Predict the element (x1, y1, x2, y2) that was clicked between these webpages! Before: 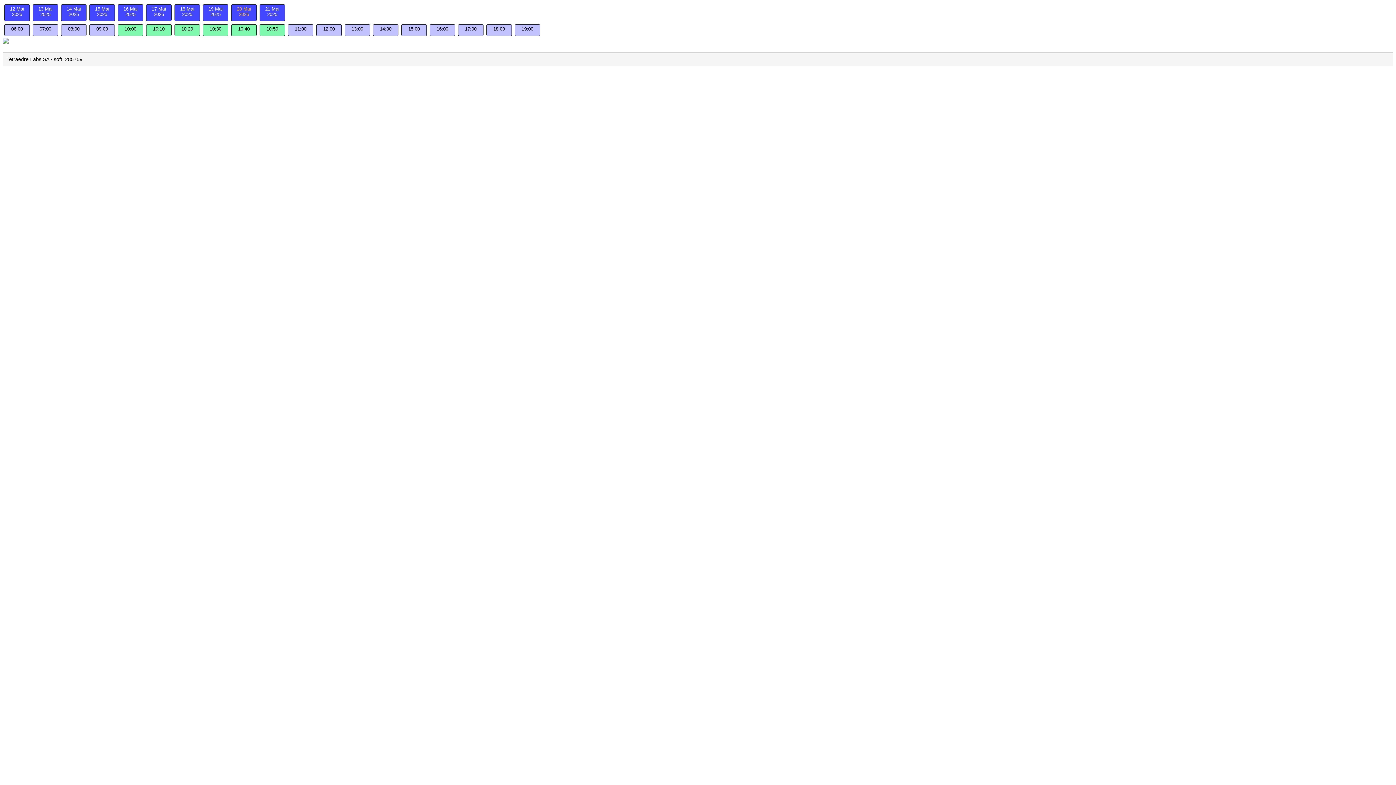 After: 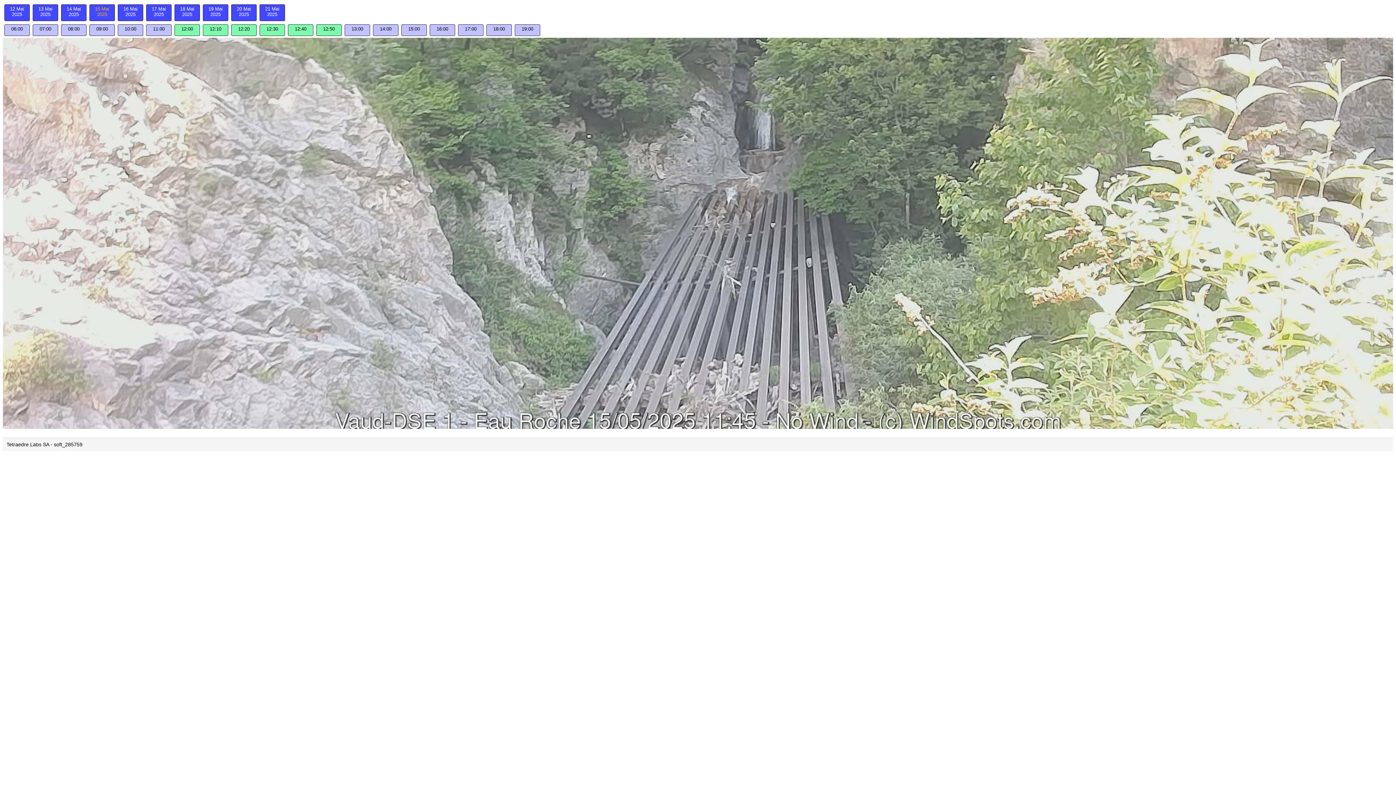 Action: bbox: (88, 16, 116, 22) label: 15 Mai 2025